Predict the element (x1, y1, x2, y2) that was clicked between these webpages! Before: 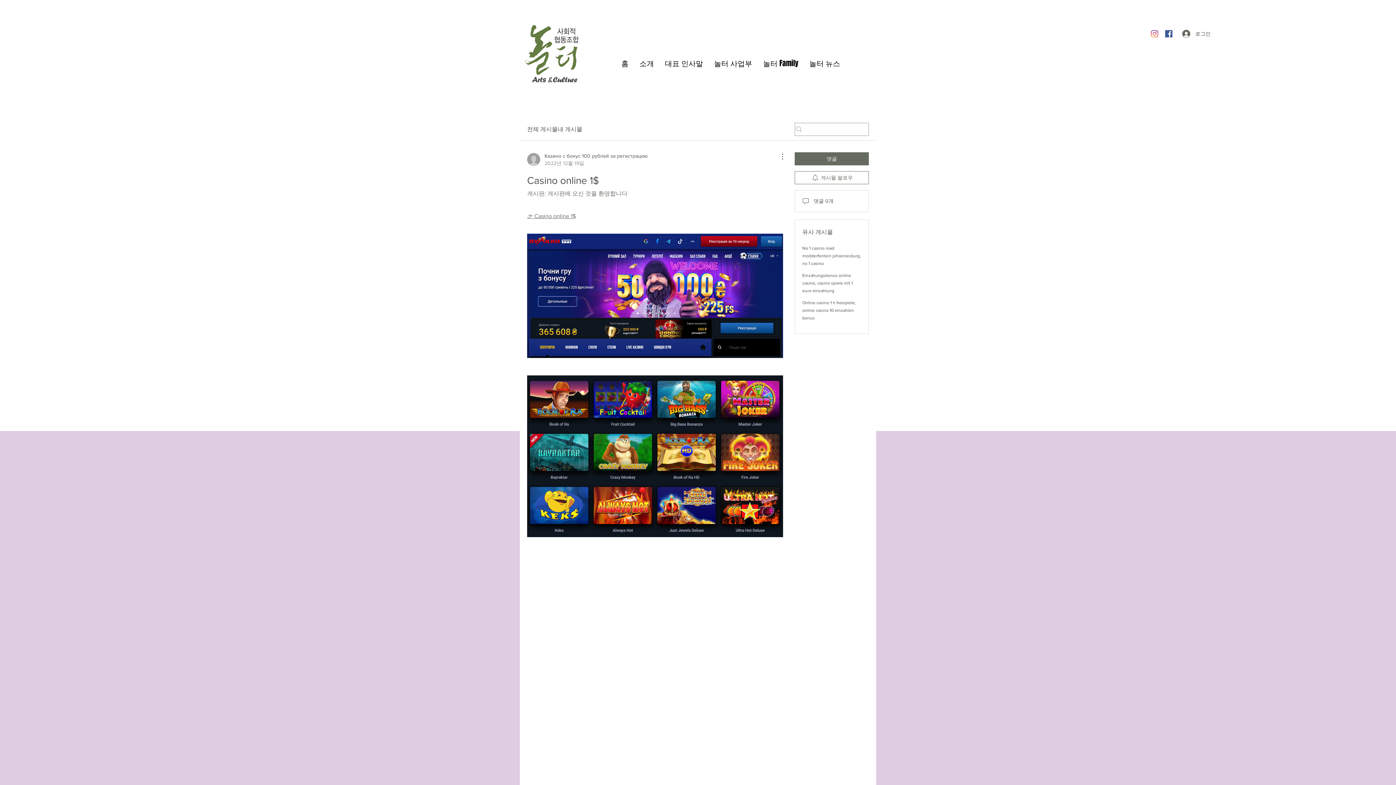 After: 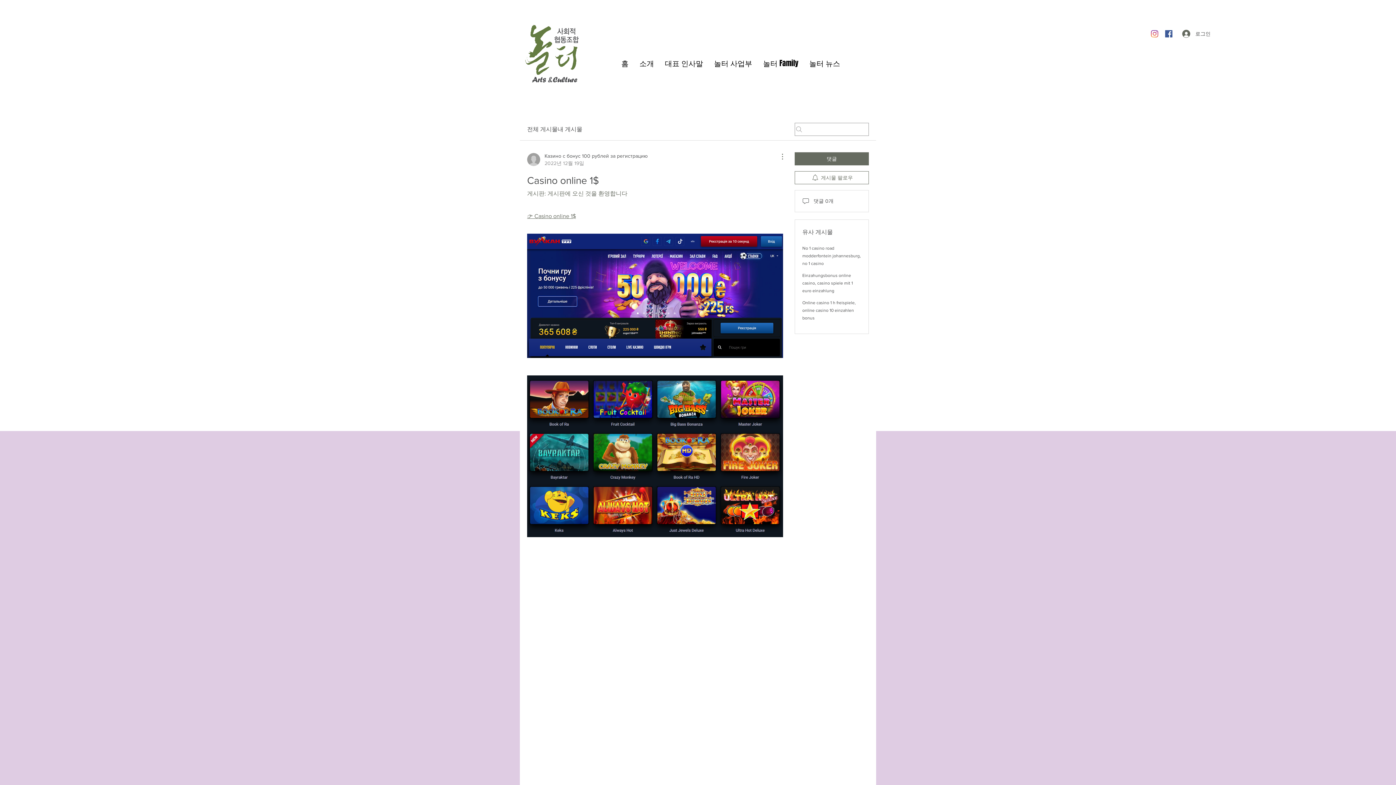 Action: label: 추가 작업 bbox: (774, 152, 783, 161)